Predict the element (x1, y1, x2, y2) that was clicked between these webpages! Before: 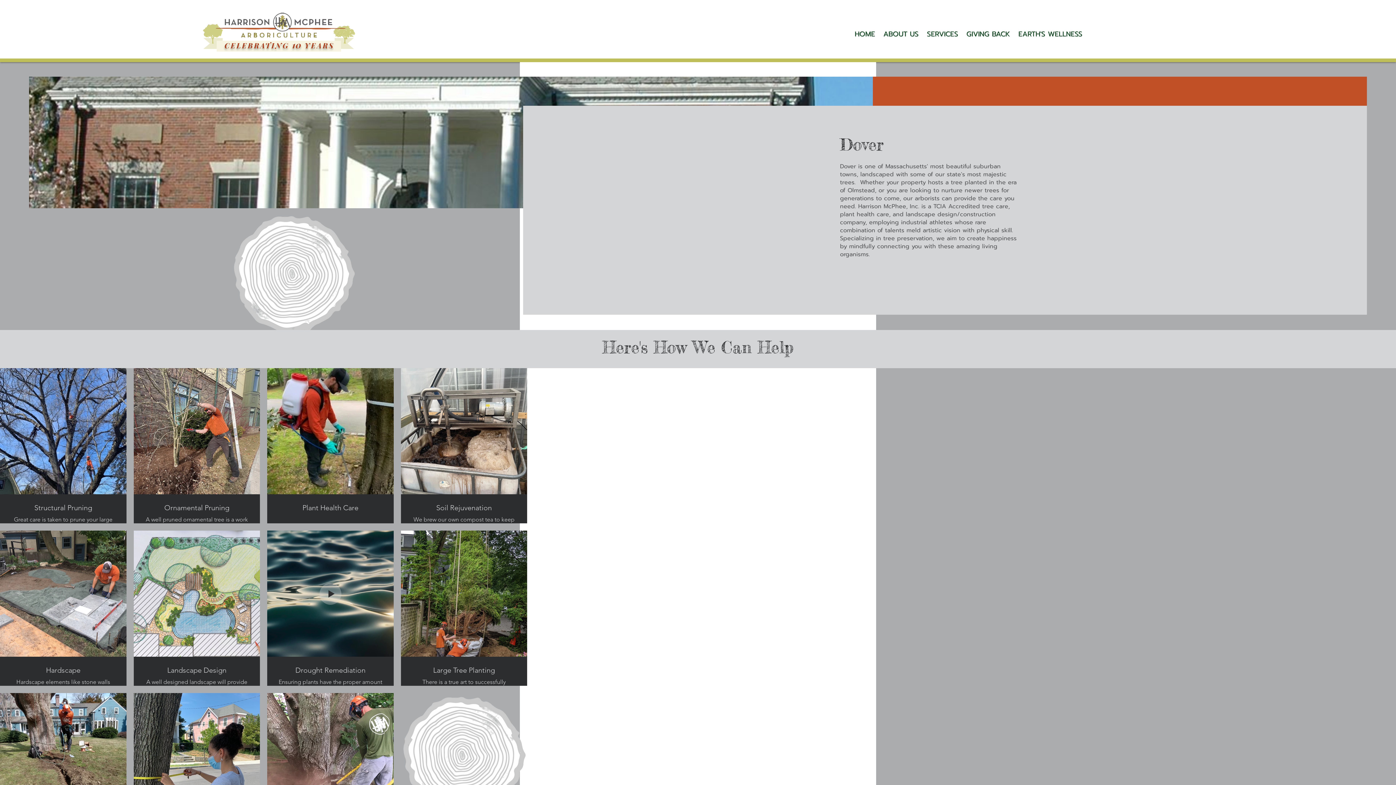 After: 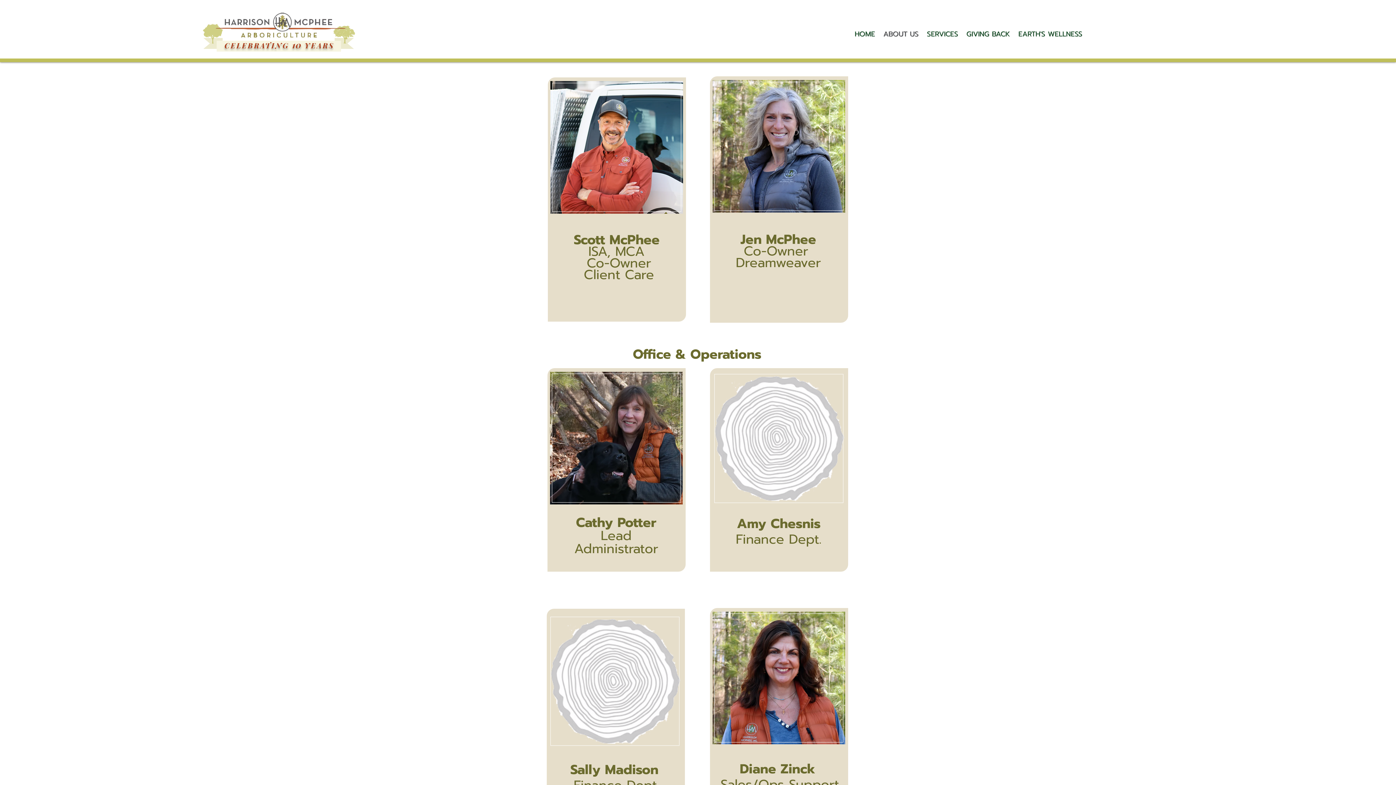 Action: label: ABOUT US bbox: (882, 28, 922, 39)